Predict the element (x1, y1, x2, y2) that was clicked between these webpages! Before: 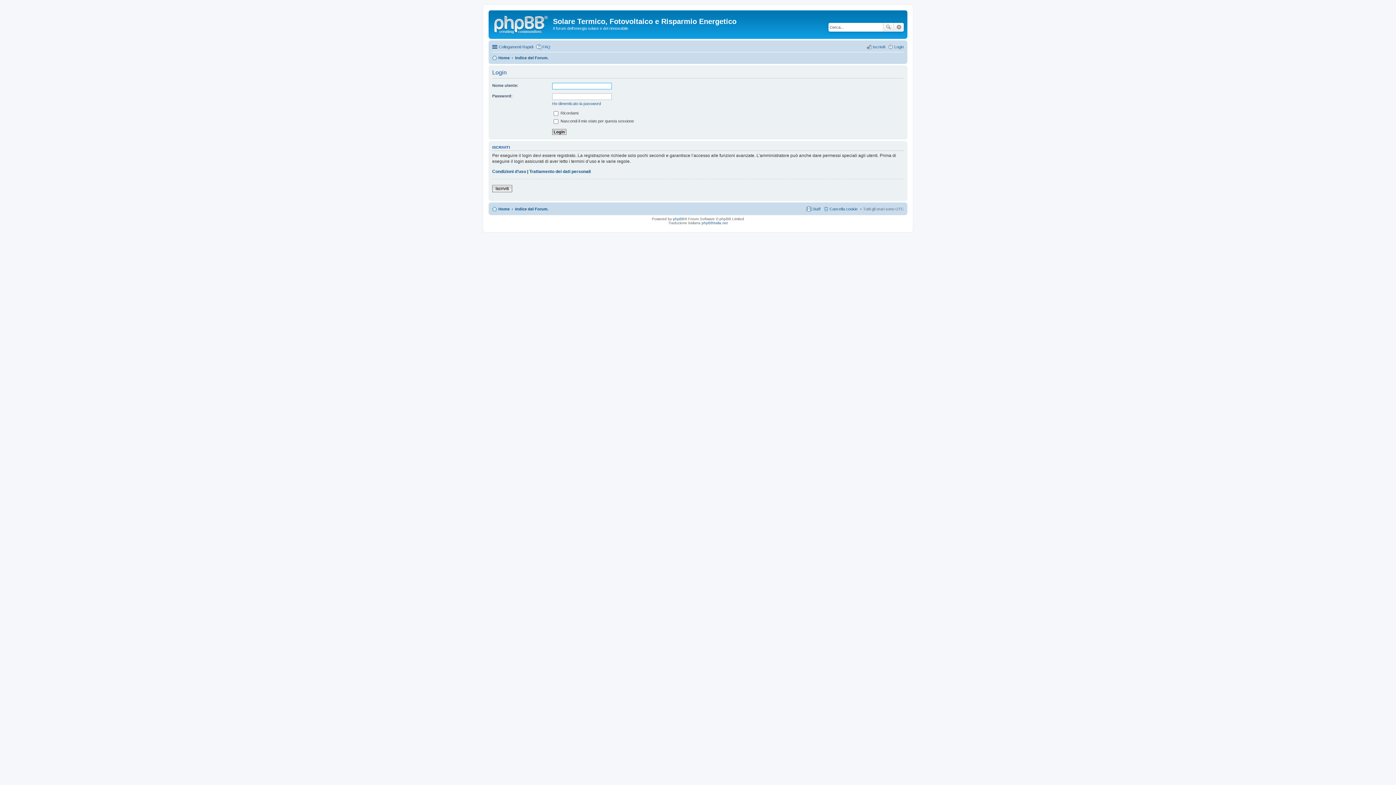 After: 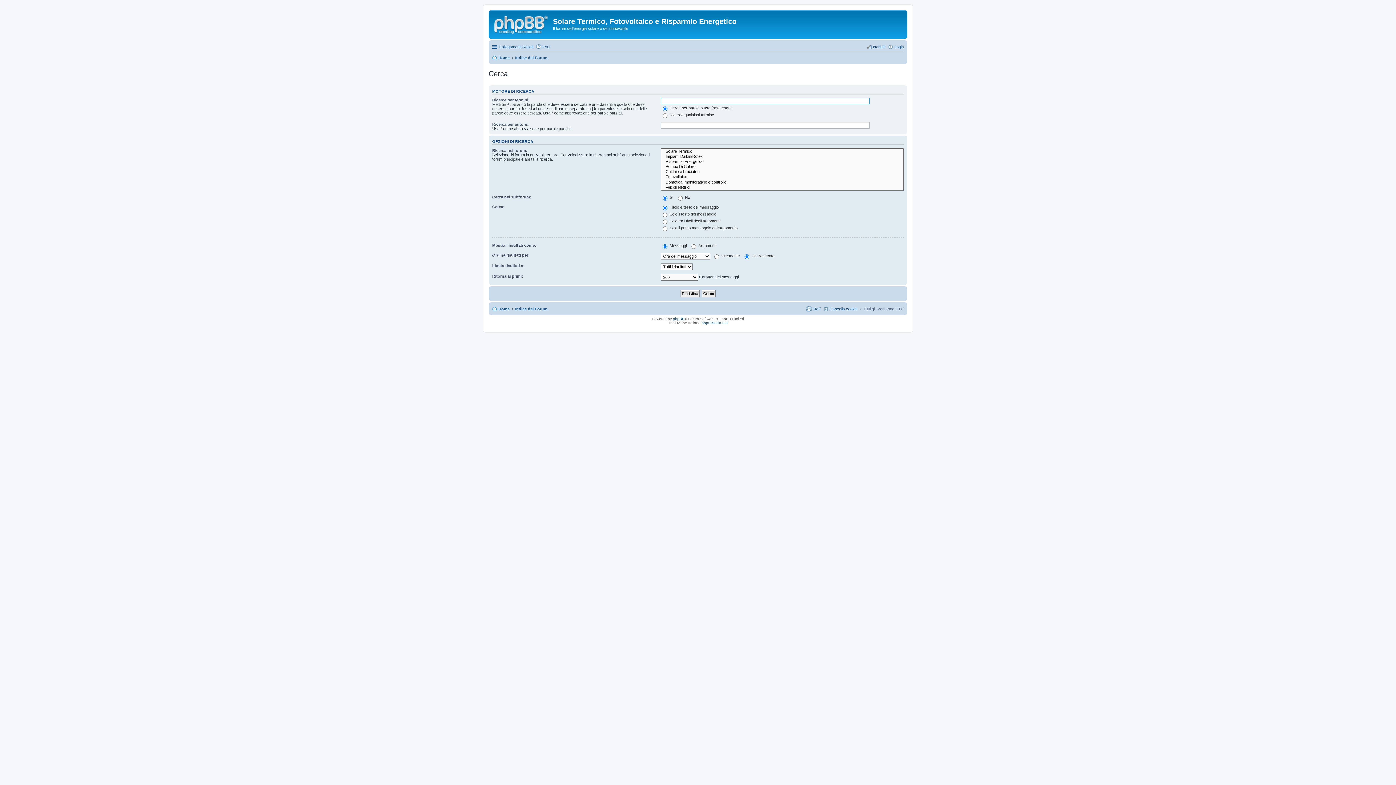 Action: bbox: (883, 22, 894, 31) label: Cerca